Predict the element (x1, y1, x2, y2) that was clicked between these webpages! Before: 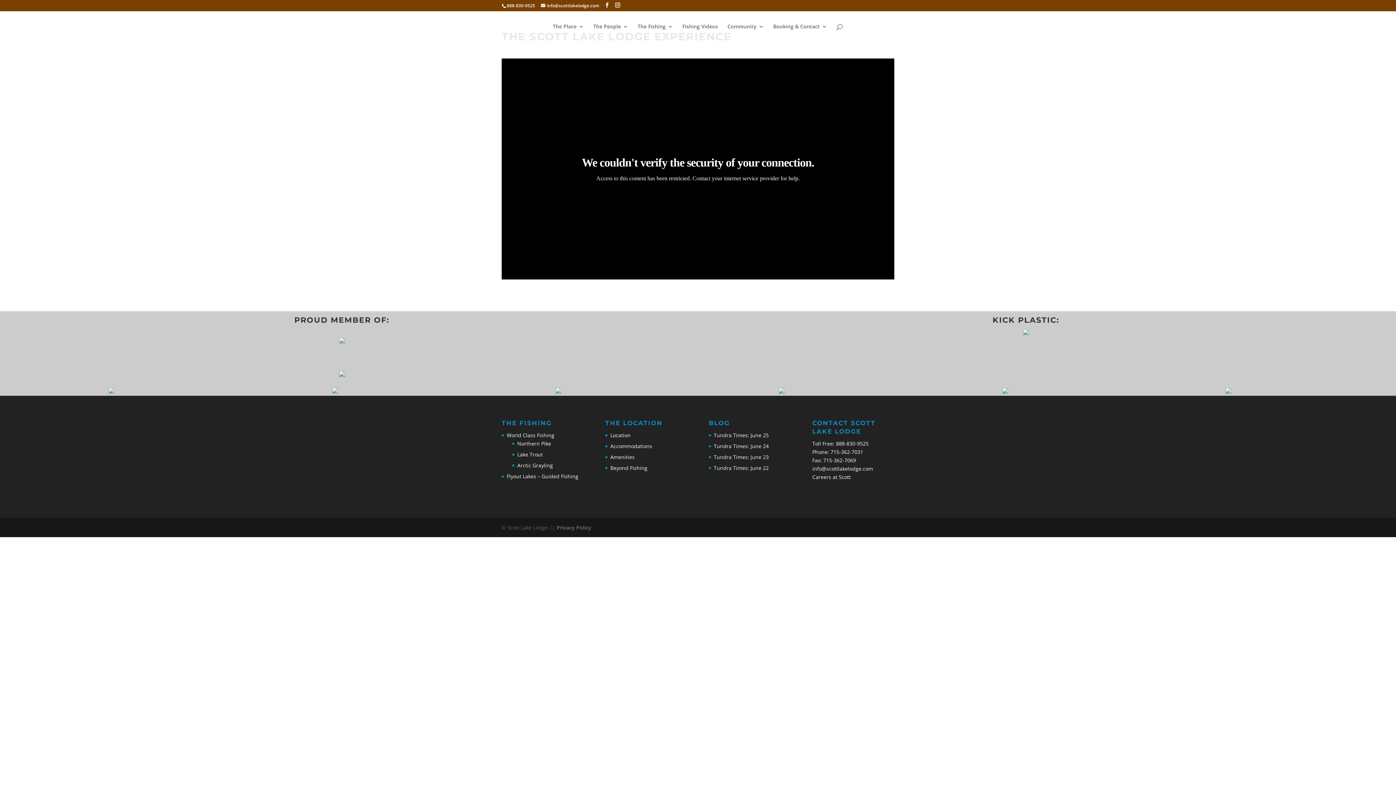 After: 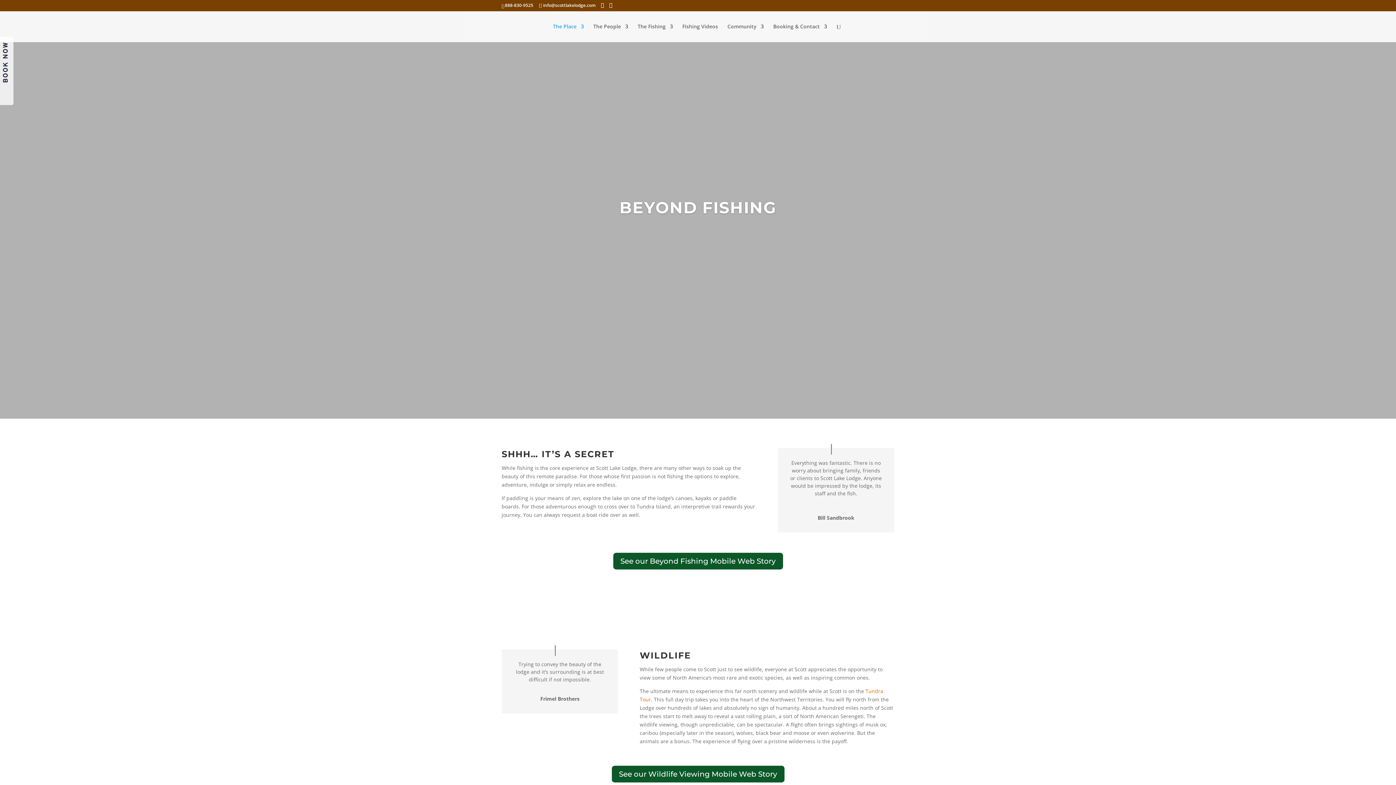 Action: label: Beyond Fishing bbox: (610, 464, 647, 471)